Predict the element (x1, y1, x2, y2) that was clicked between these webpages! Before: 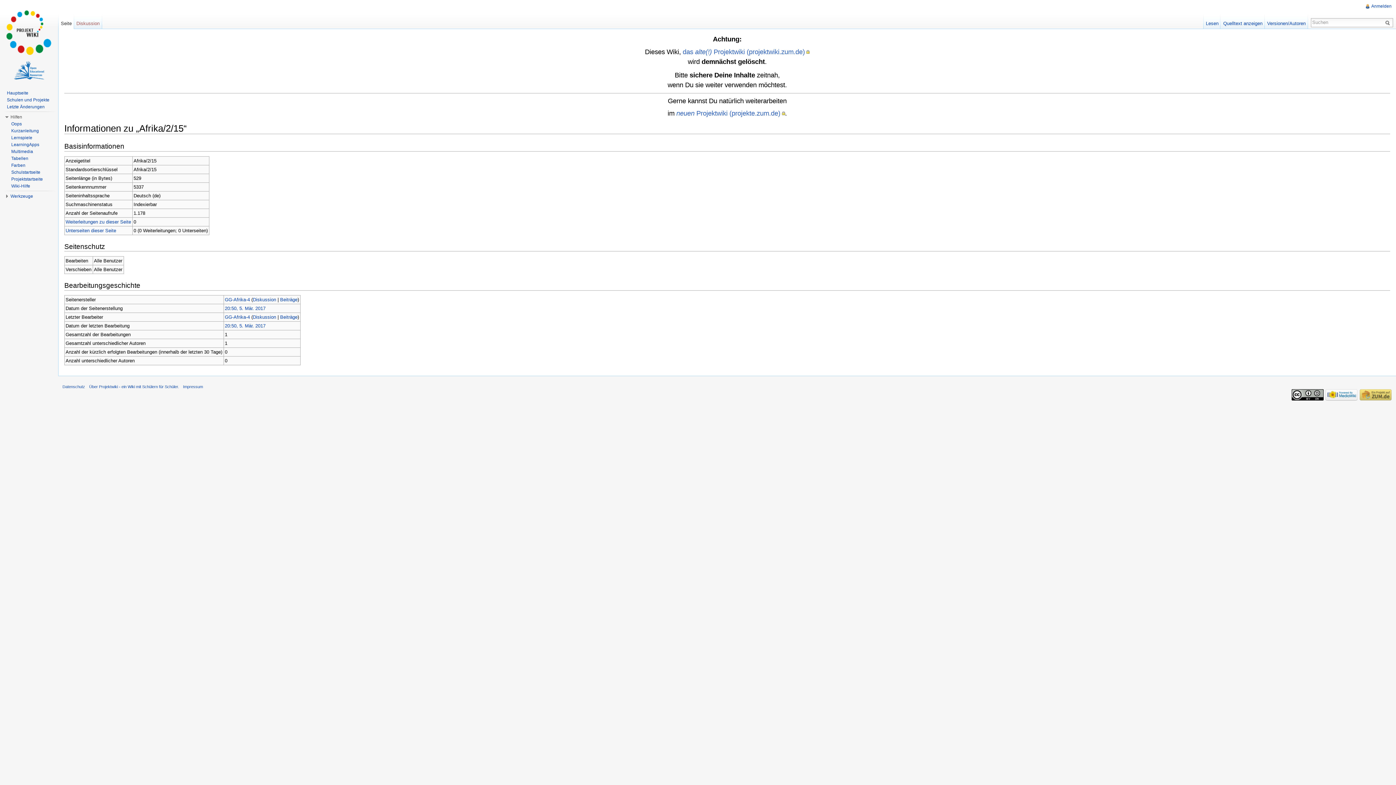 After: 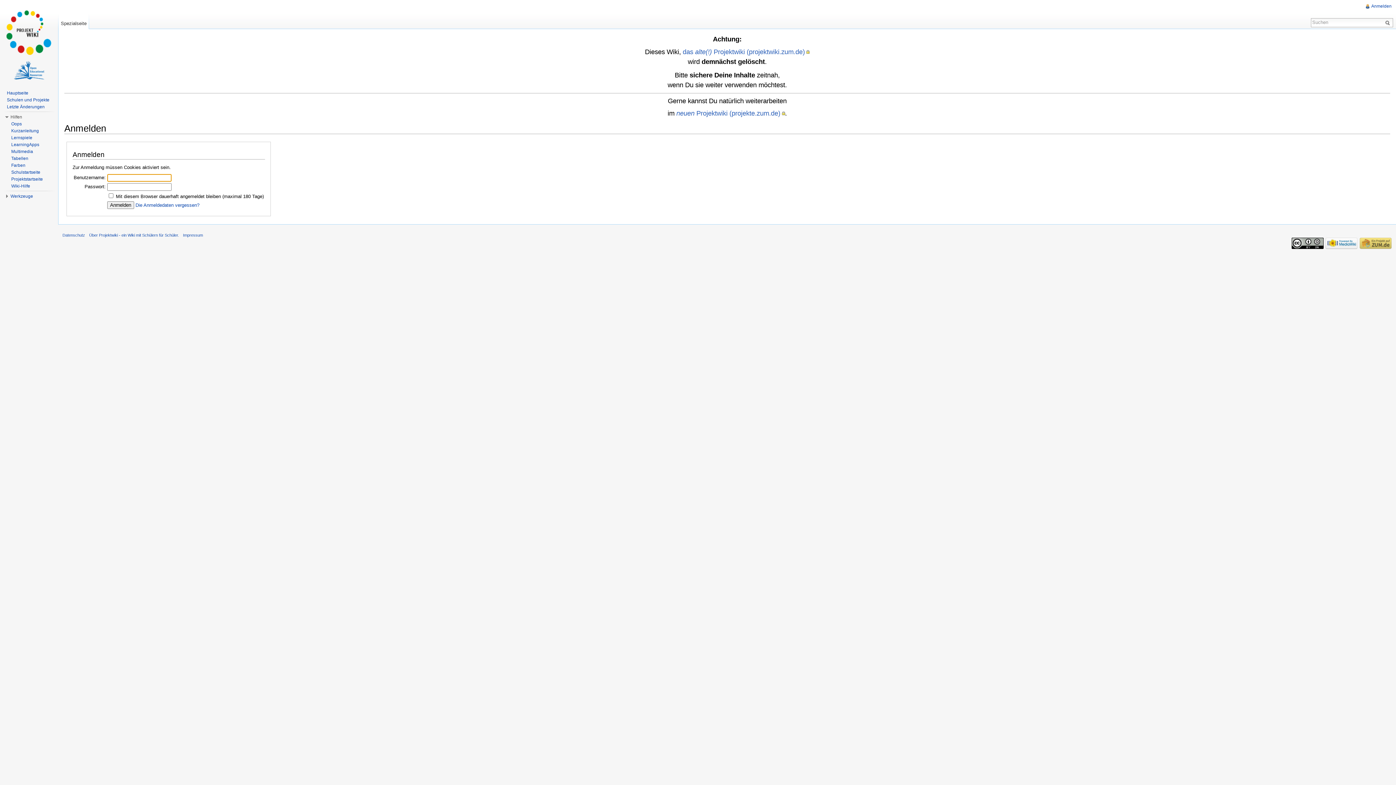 Action: bbox: (1371, 3, 1392, 8) label: Anmelden